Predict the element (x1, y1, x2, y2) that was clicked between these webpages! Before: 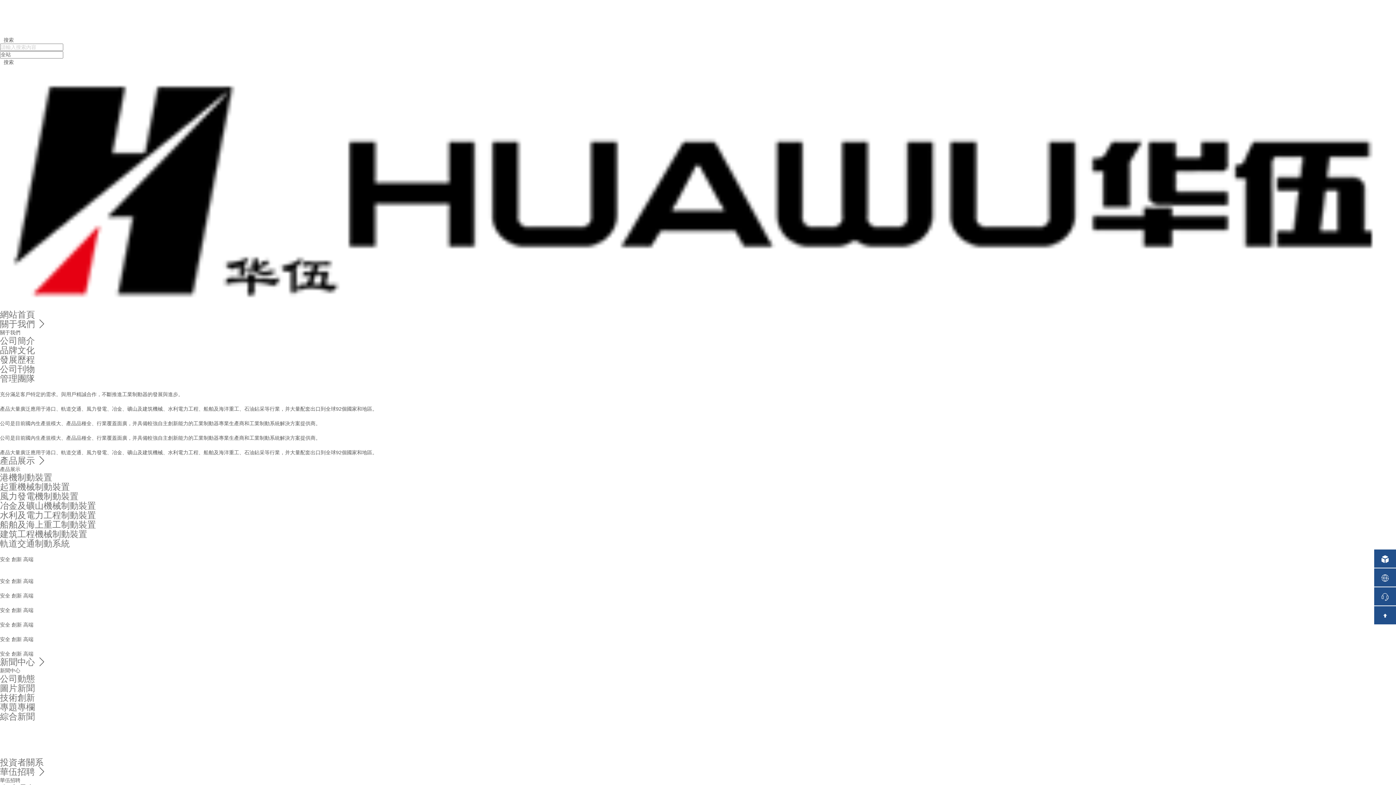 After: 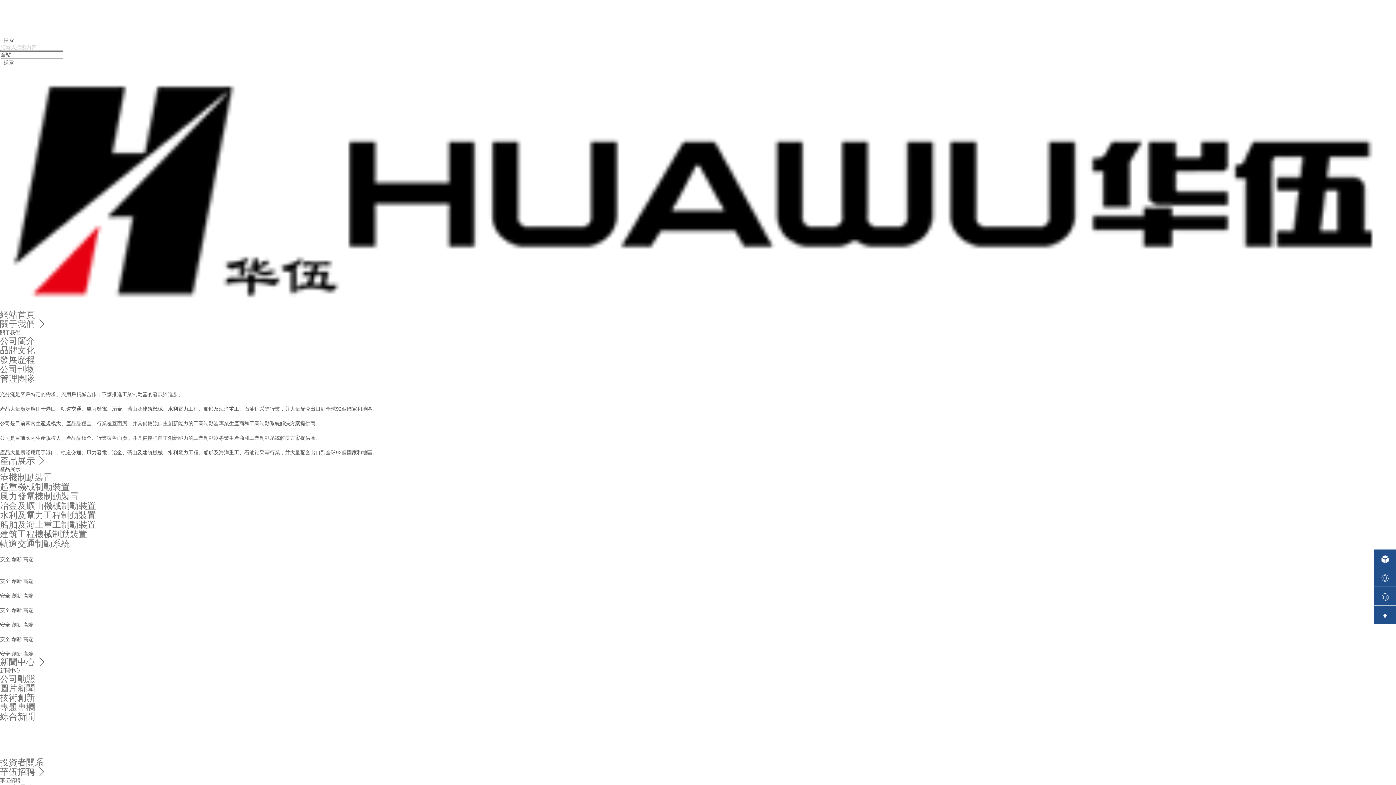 Action: label: 冶金及礦山機械制動裝置 bbox: (0, 501, 96, 510)